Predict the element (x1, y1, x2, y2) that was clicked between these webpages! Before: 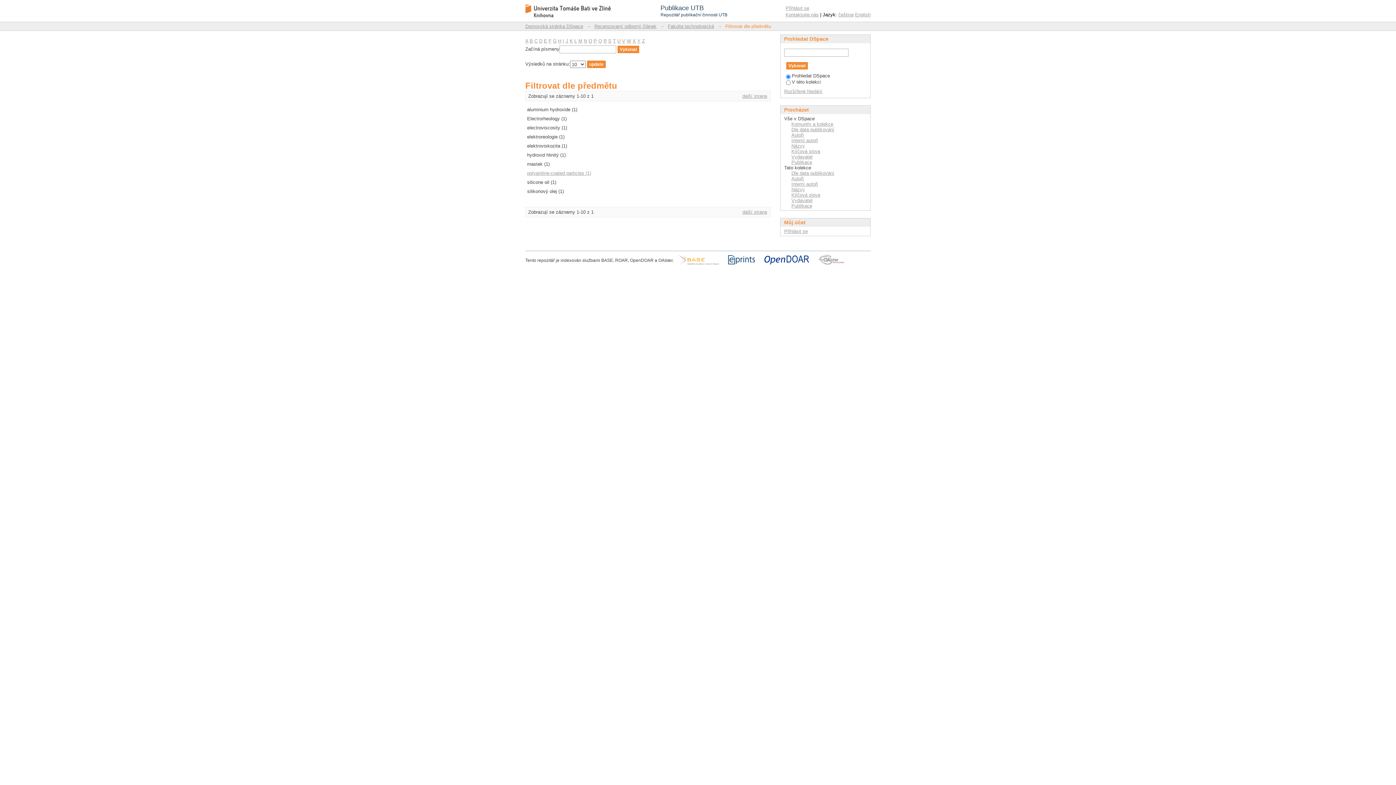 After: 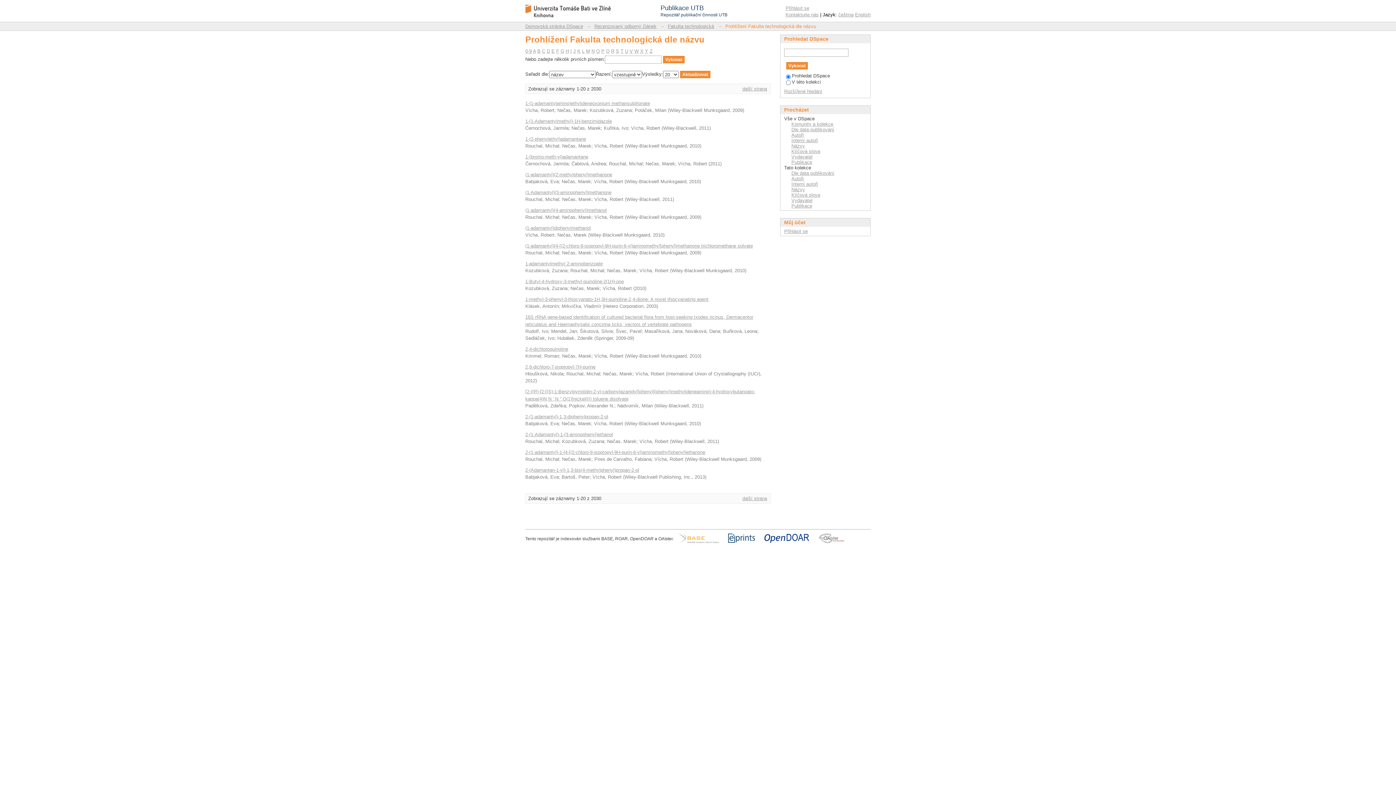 Action: label: Názvy bbox: (791, 186, 805, 192)